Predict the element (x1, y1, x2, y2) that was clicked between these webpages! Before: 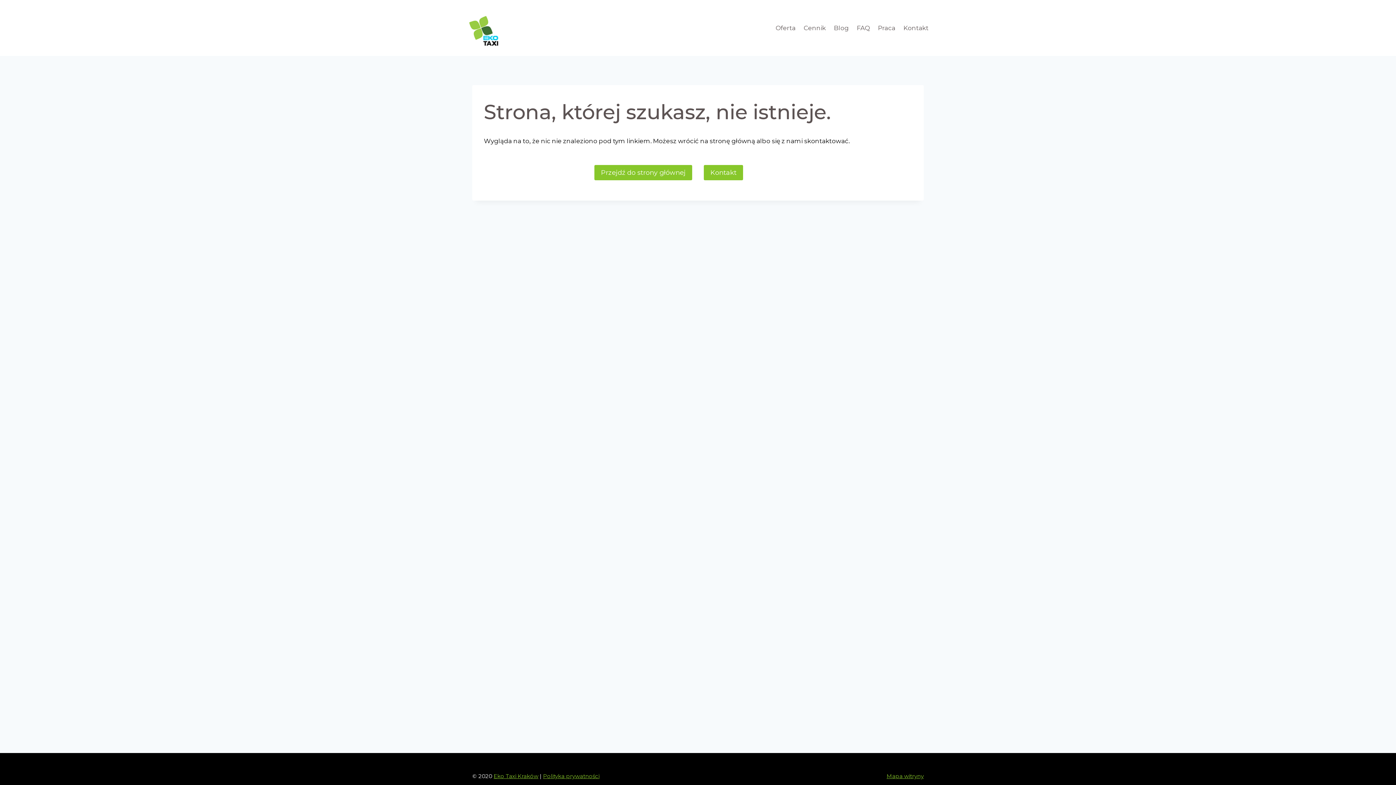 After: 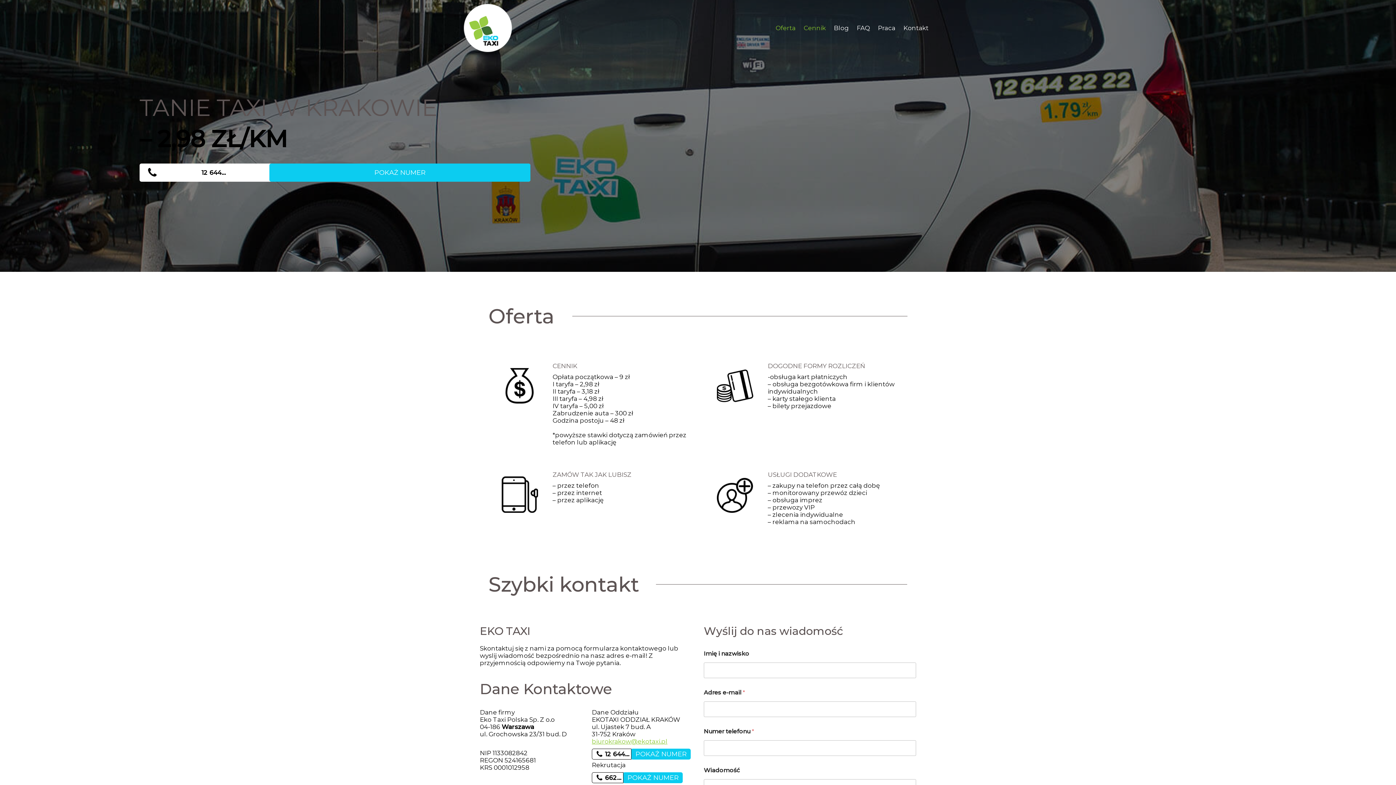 Action: bbox: (463, 3, 512, 52)